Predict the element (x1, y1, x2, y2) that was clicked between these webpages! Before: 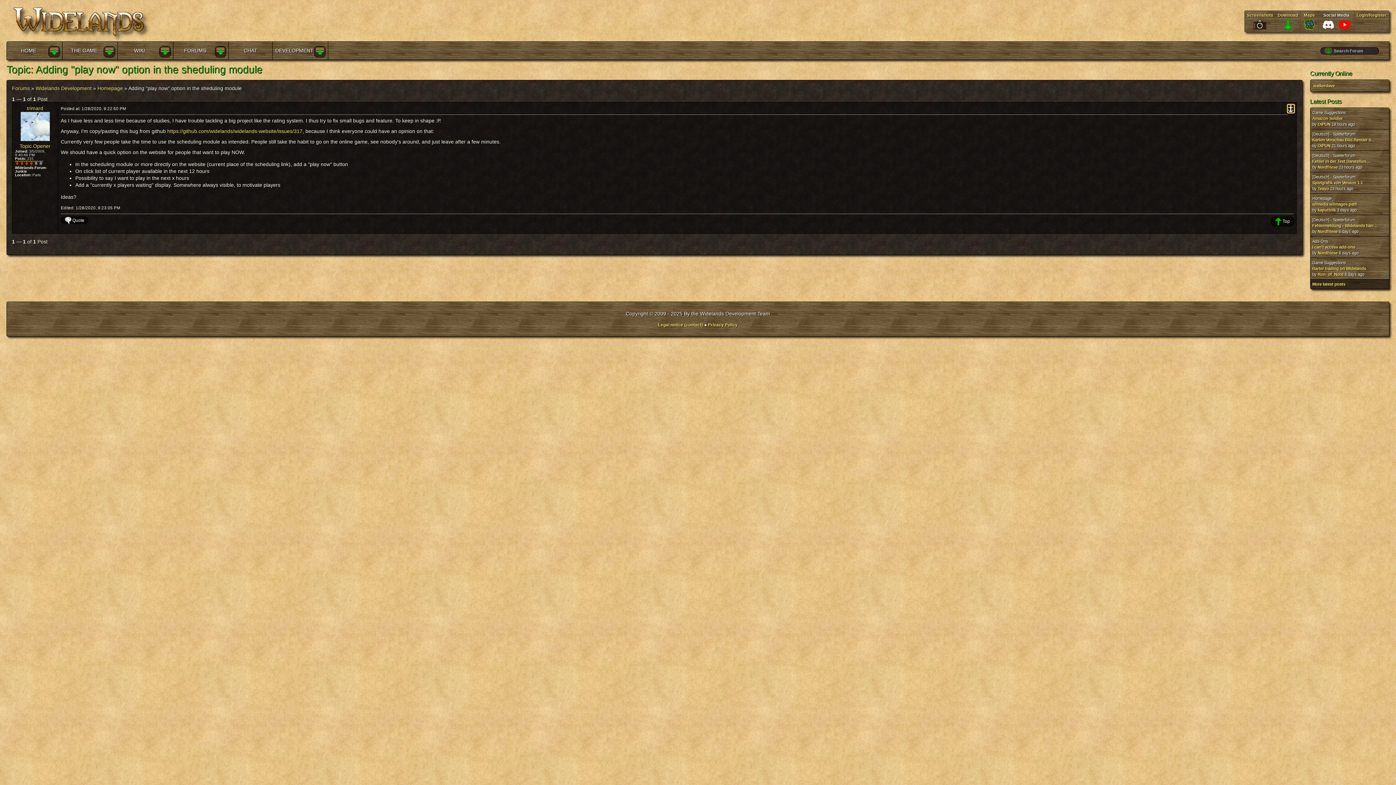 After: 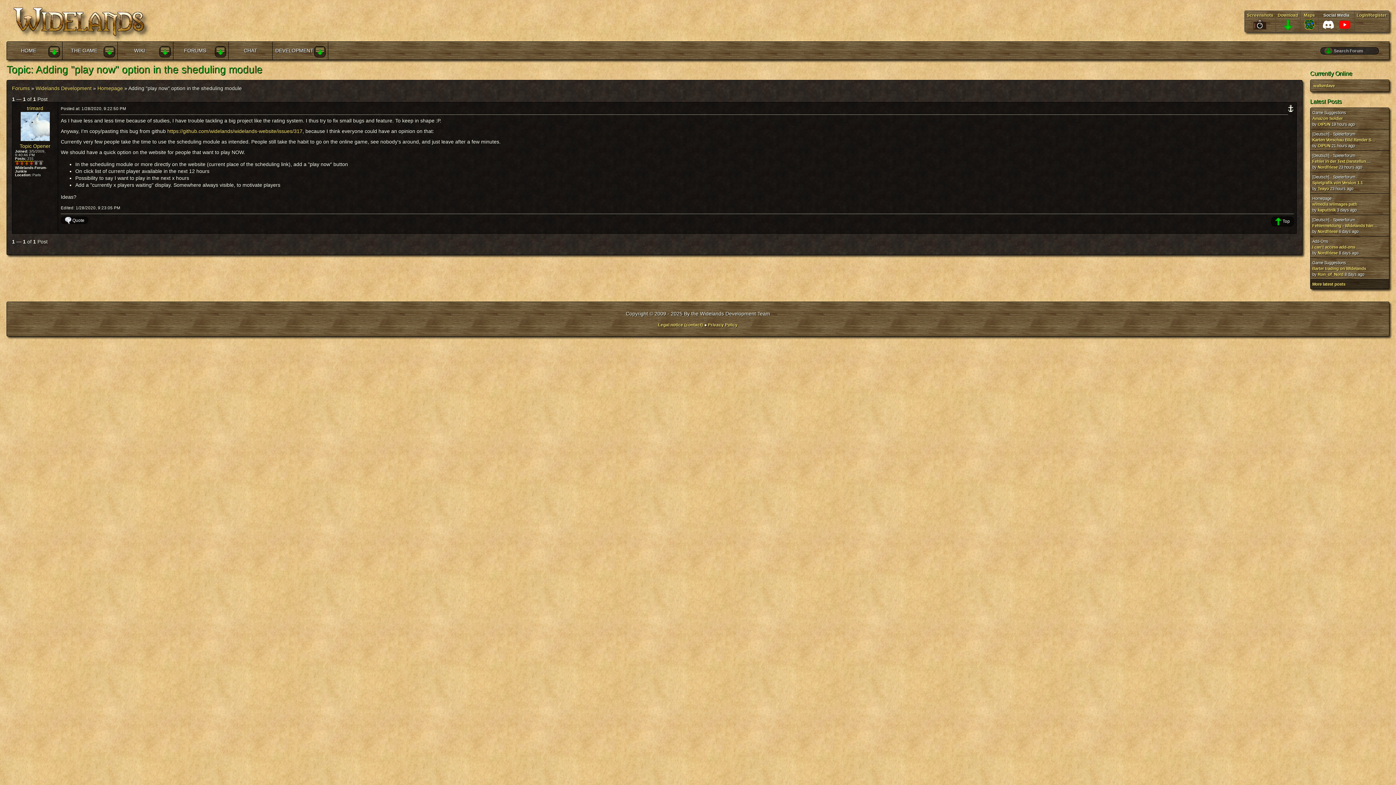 Action: bbox: (19, 143, 50, 148) label: Topic Opener